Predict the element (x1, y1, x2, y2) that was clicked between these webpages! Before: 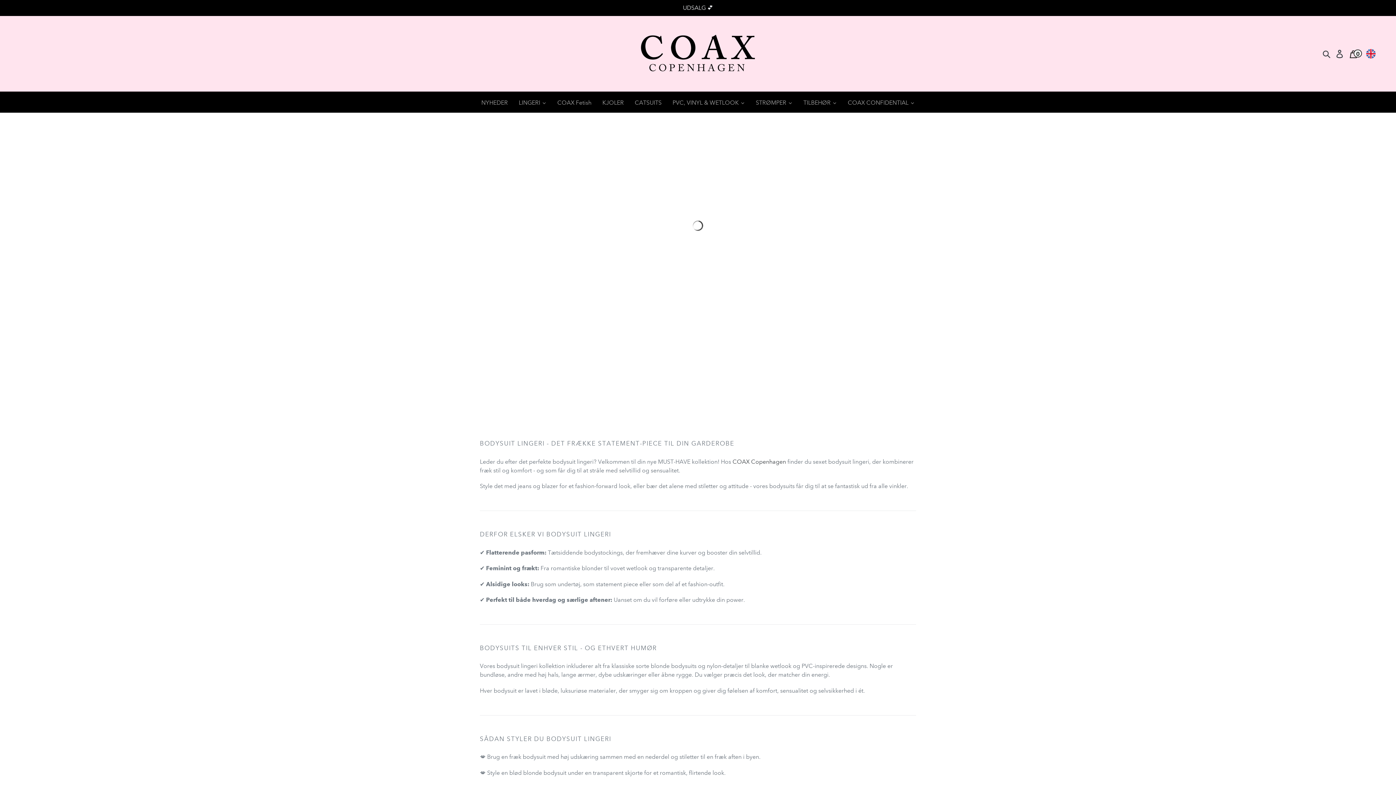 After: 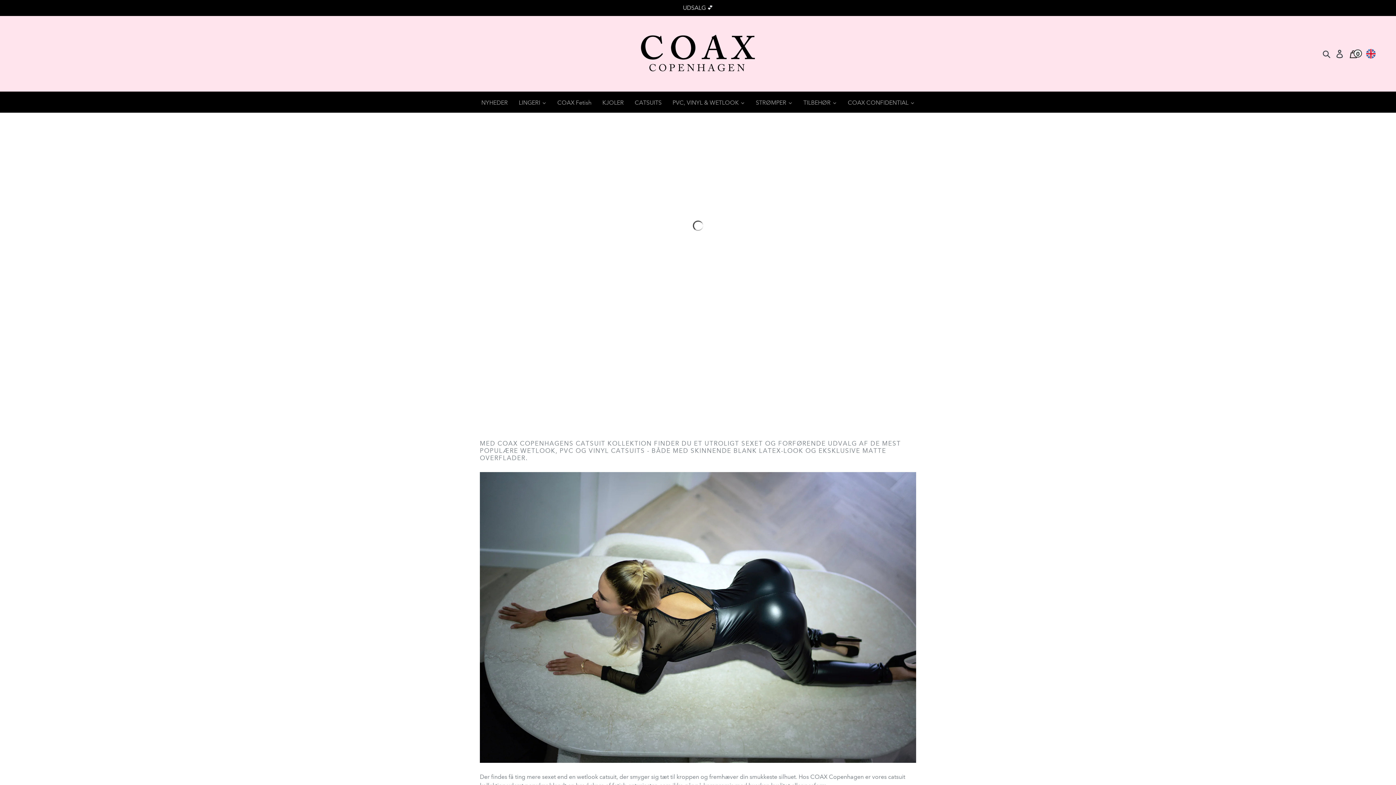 Action: label: CATSUITS bbox: (629, 91, 667, 114)